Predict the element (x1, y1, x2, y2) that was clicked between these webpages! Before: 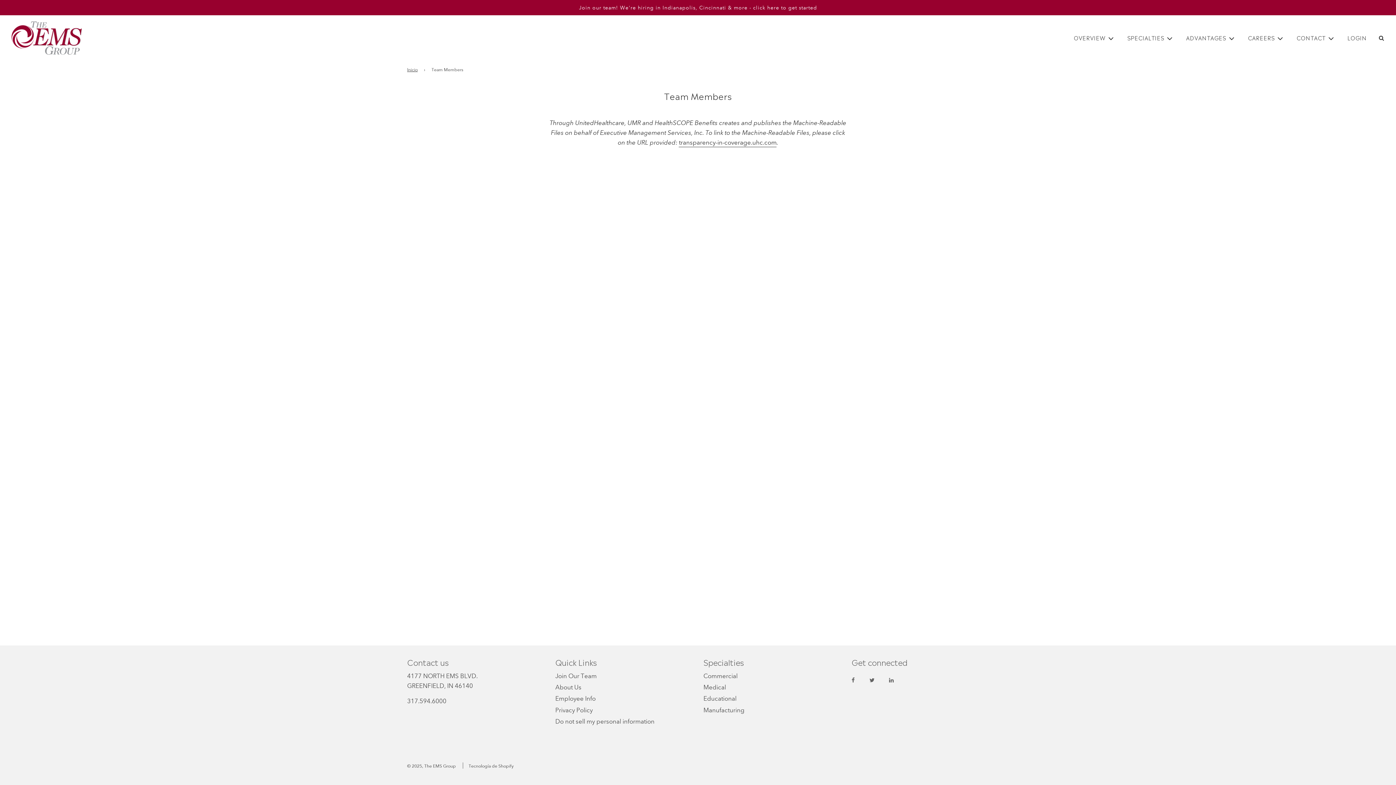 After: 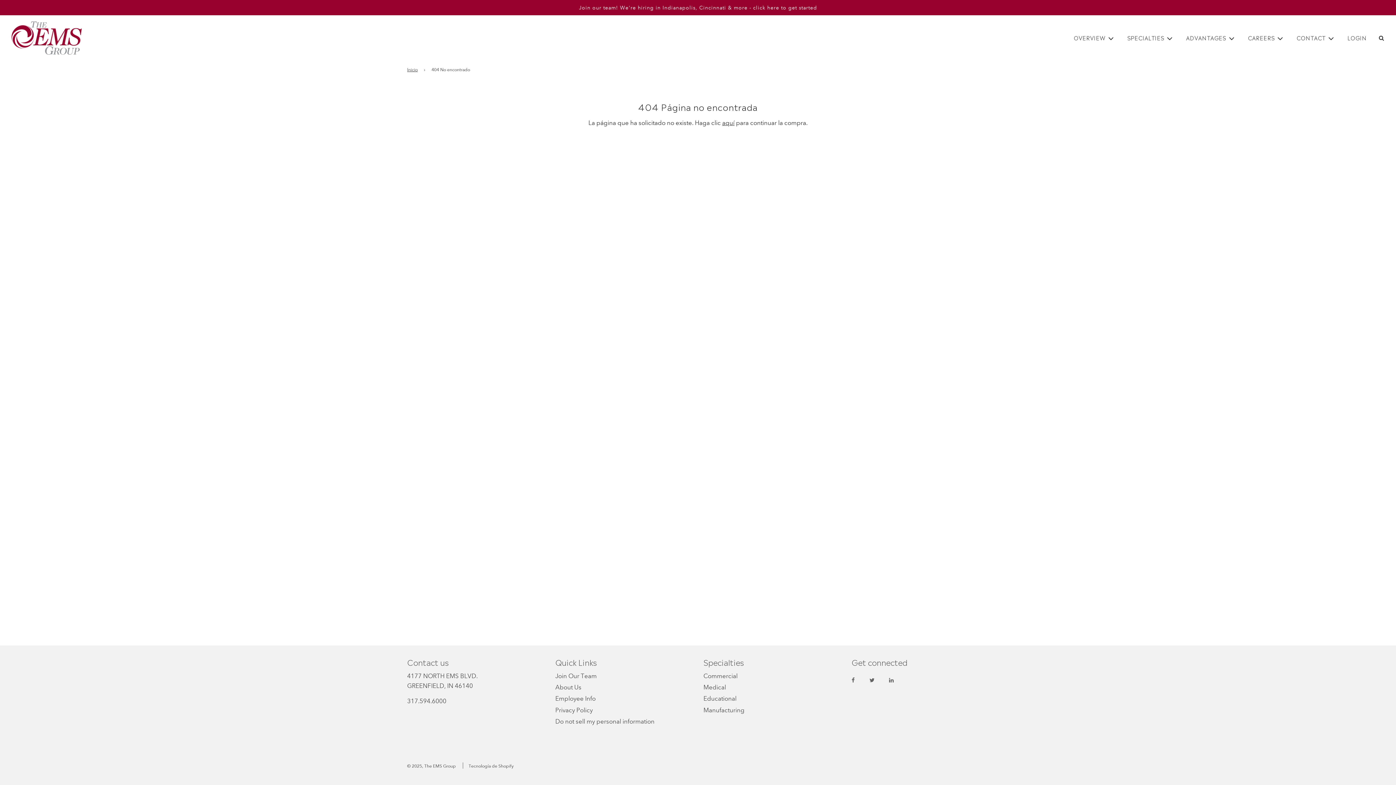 Action: bbox: (555, 672, 596, 680) label: Join Our Team